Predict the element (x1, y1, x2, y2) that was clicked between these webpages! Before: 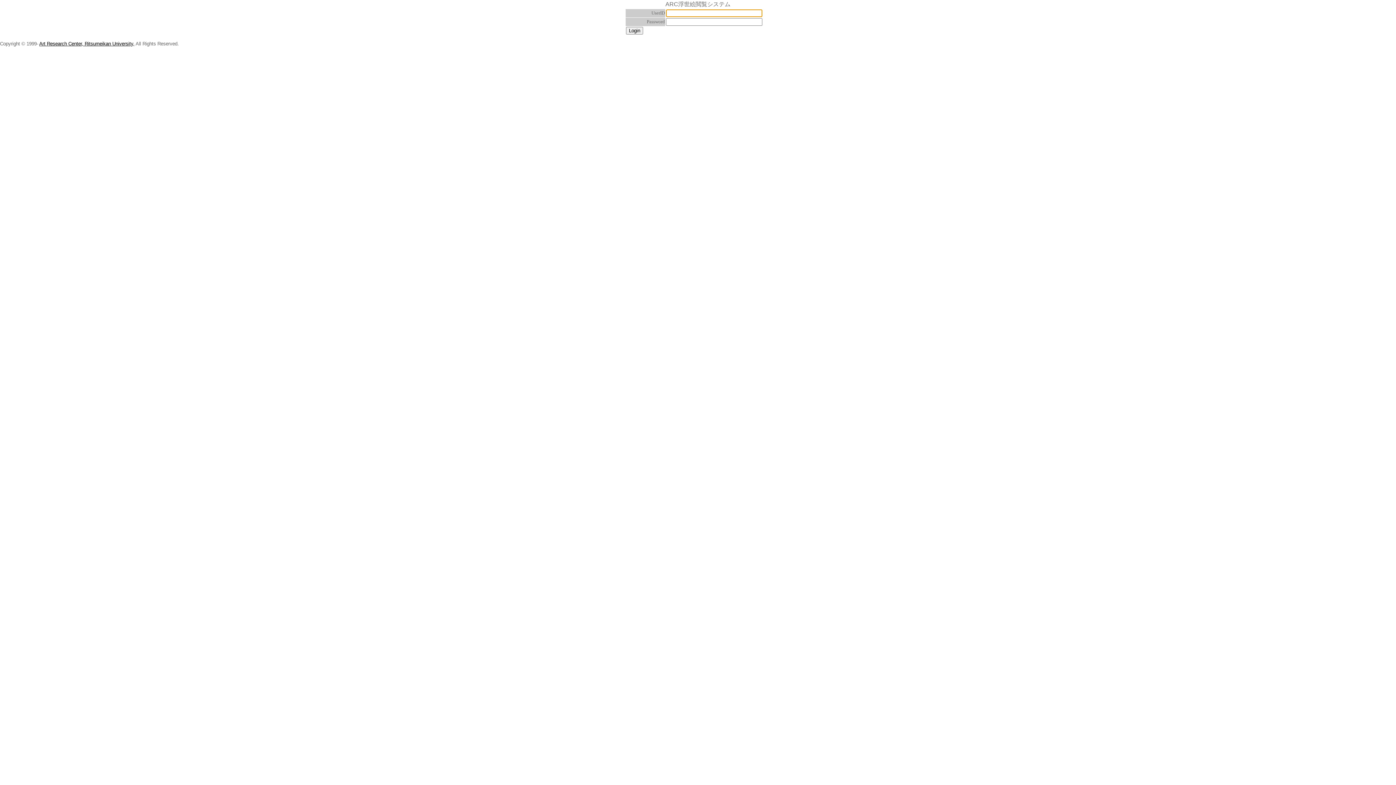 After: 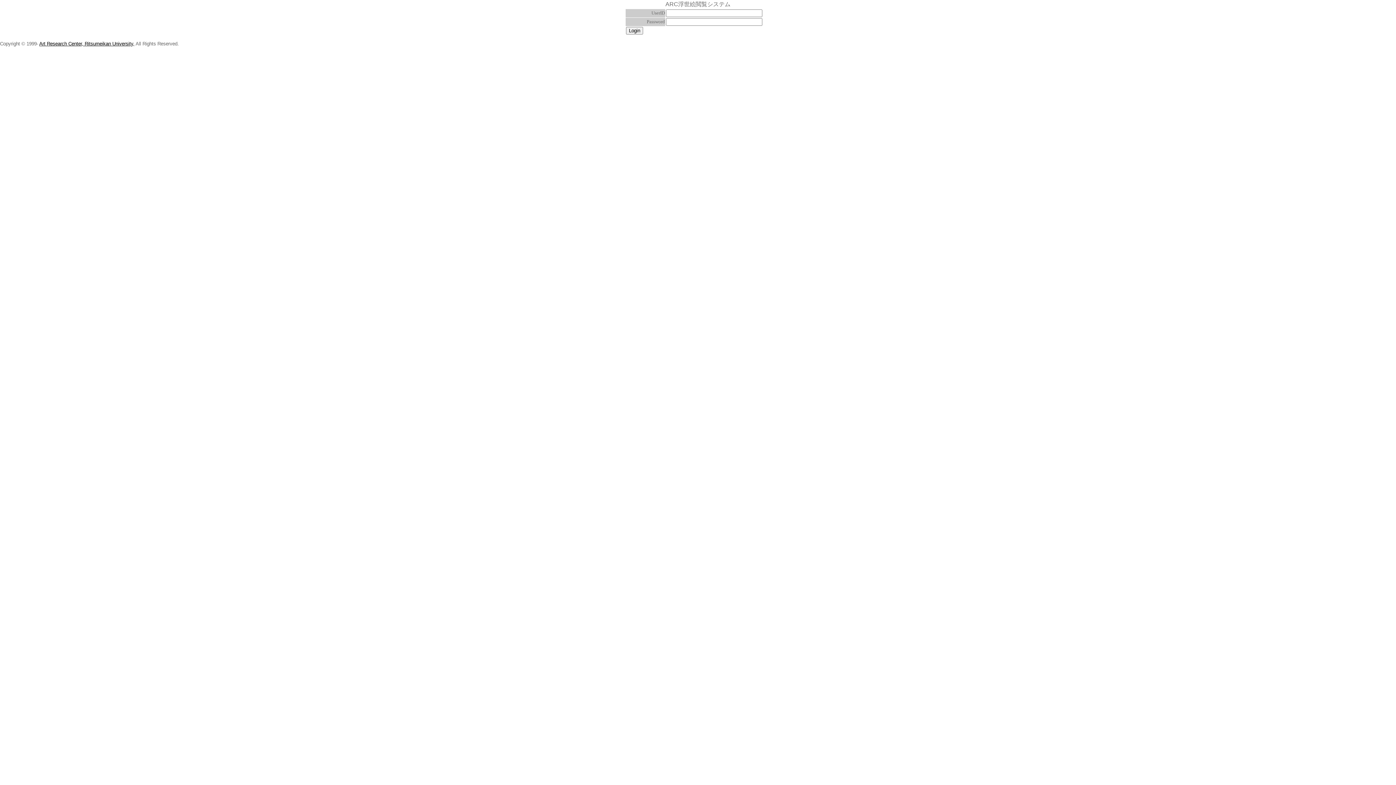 Action: label: Art Research Center, Ritsumeikan University, bbox: (39, 41, 134, 46)